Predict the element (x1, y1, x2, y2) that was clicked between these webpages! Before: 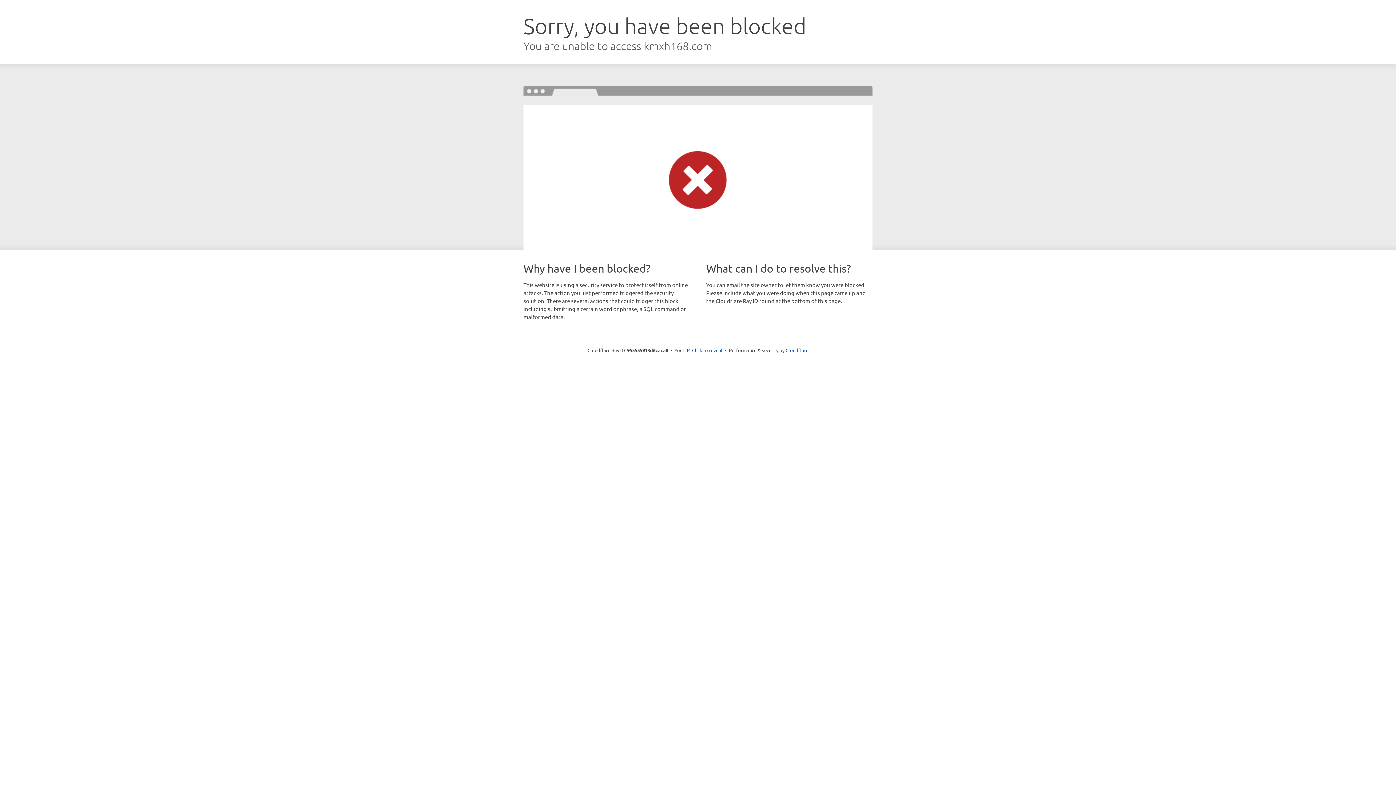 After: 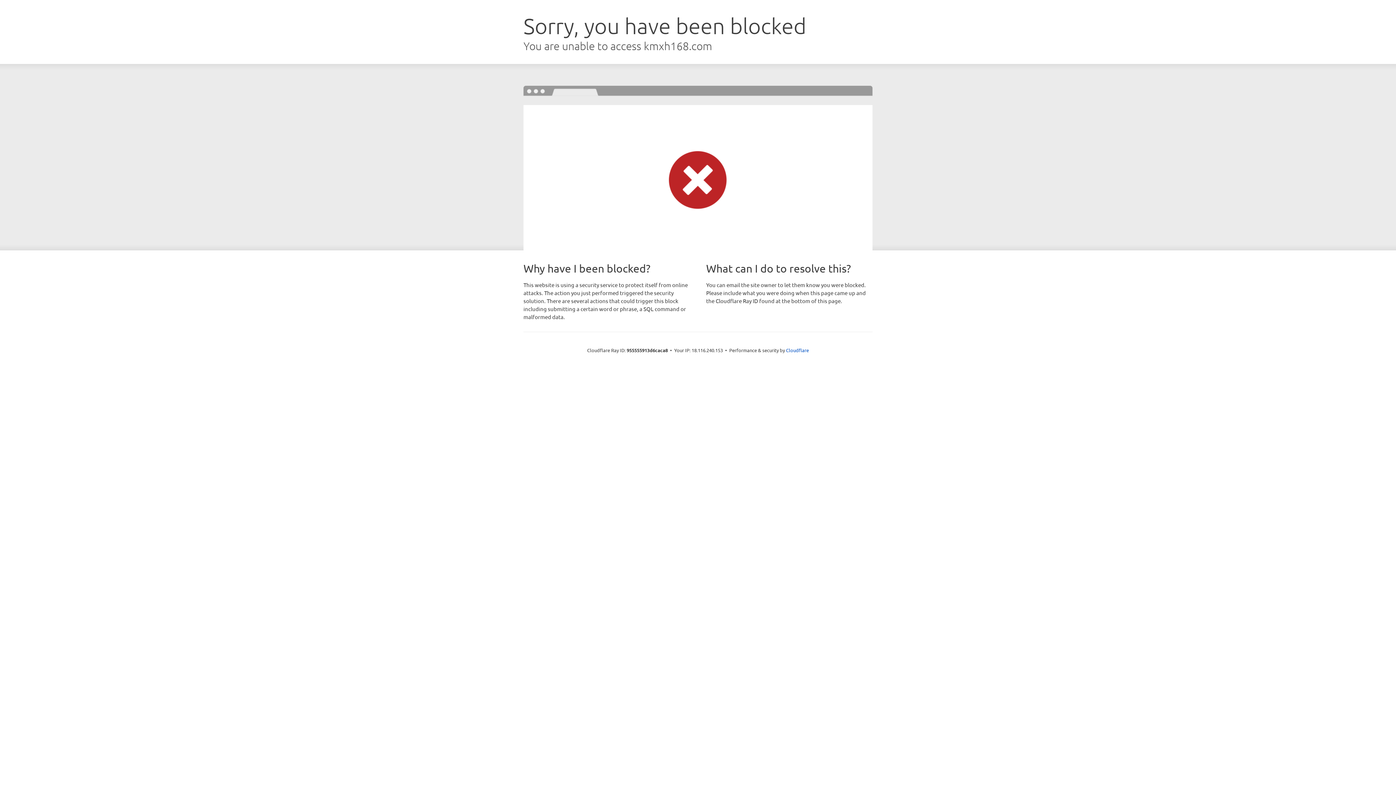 Action: label: Click to reveal bbox: (692, 346, 722, 353)